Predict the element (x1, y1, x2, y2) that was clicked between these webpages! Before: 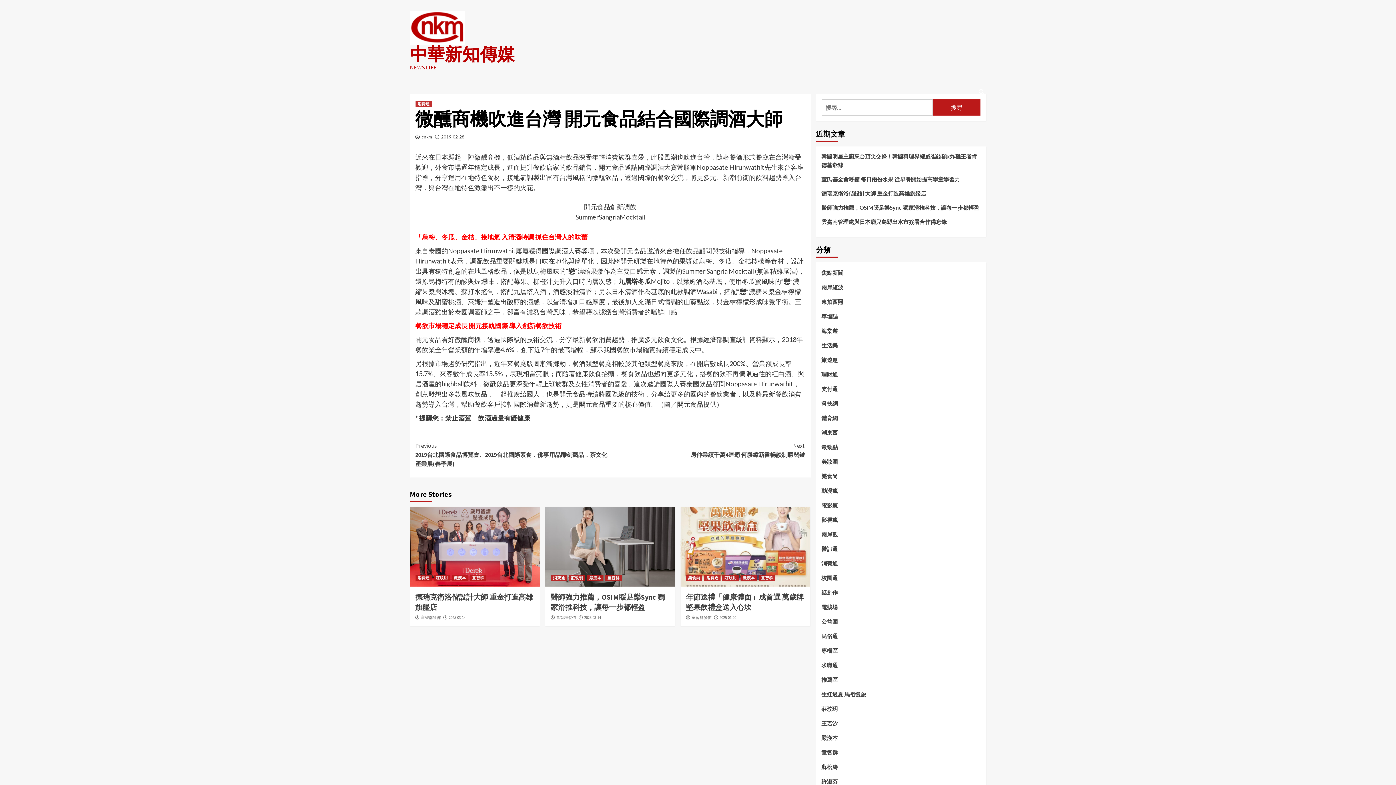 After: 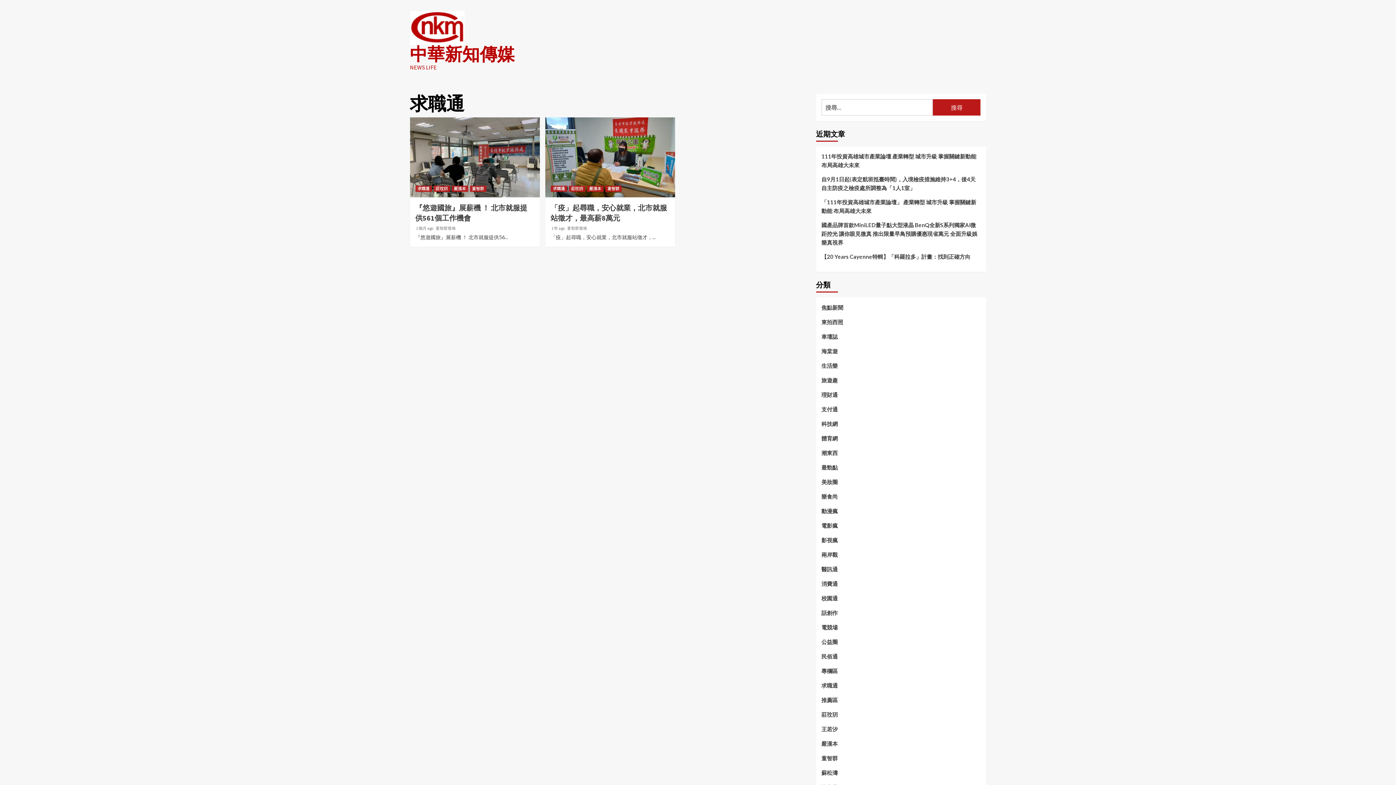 Action: bbox: (821, 661, 838, 675) label: 求職通